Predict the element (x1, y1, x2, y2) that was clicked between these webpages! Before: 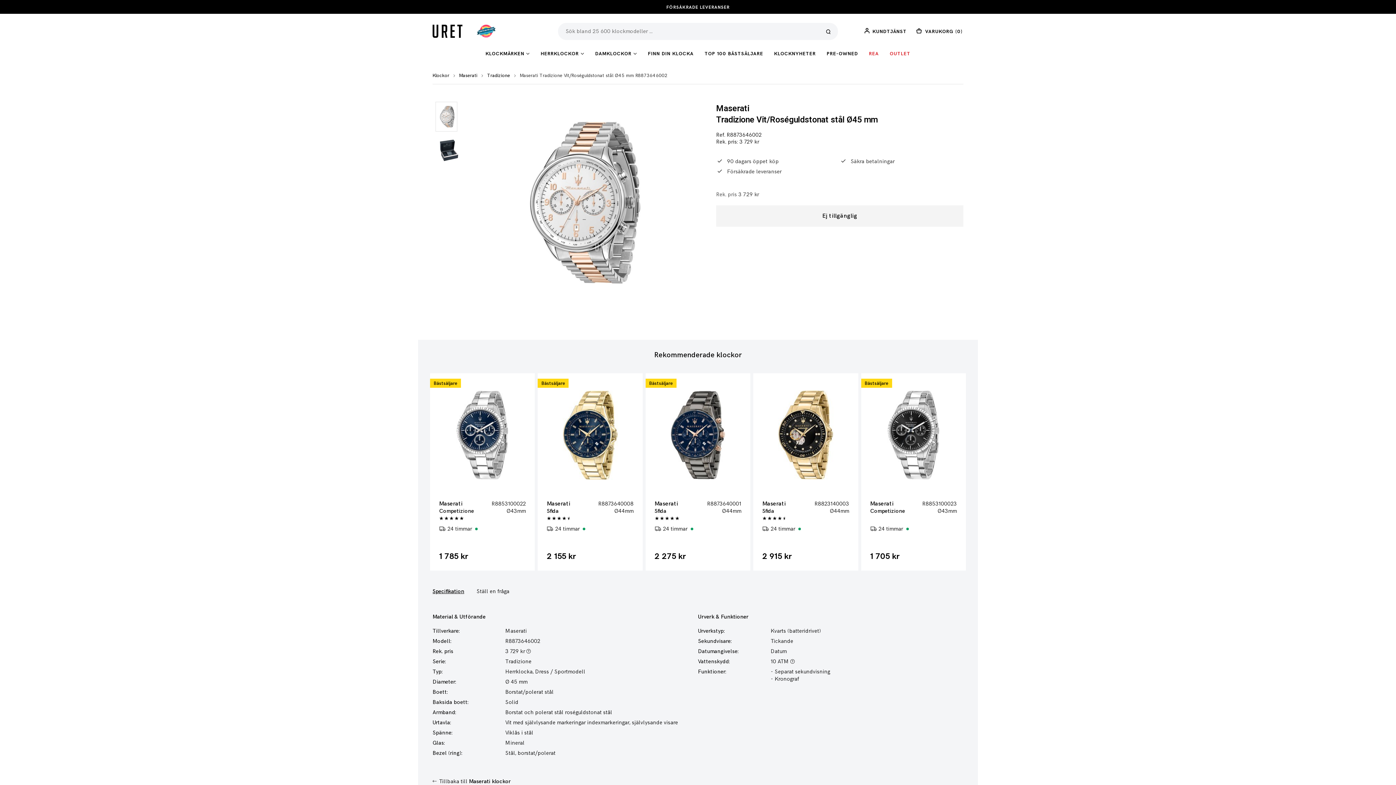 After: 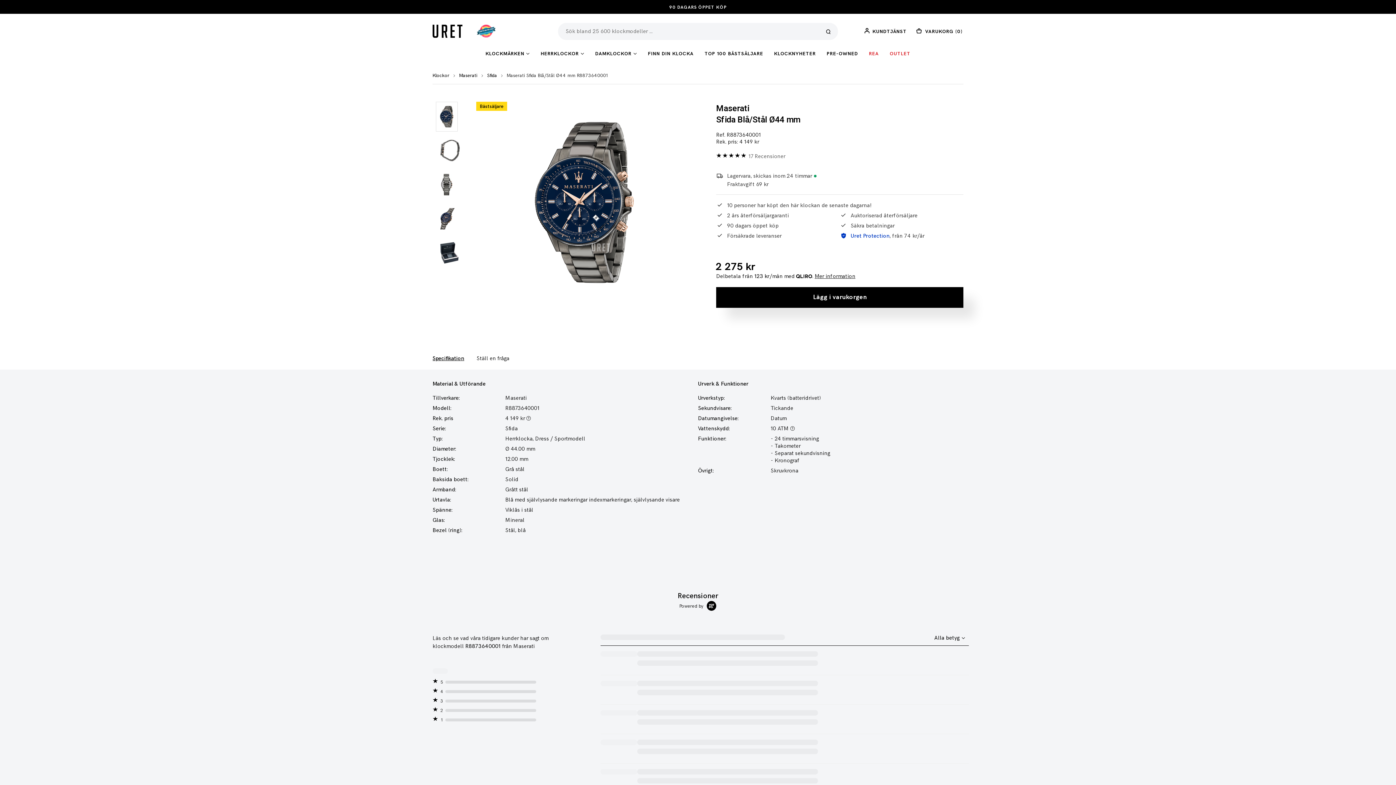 Action: bbox: (668, 390, 727, 480)